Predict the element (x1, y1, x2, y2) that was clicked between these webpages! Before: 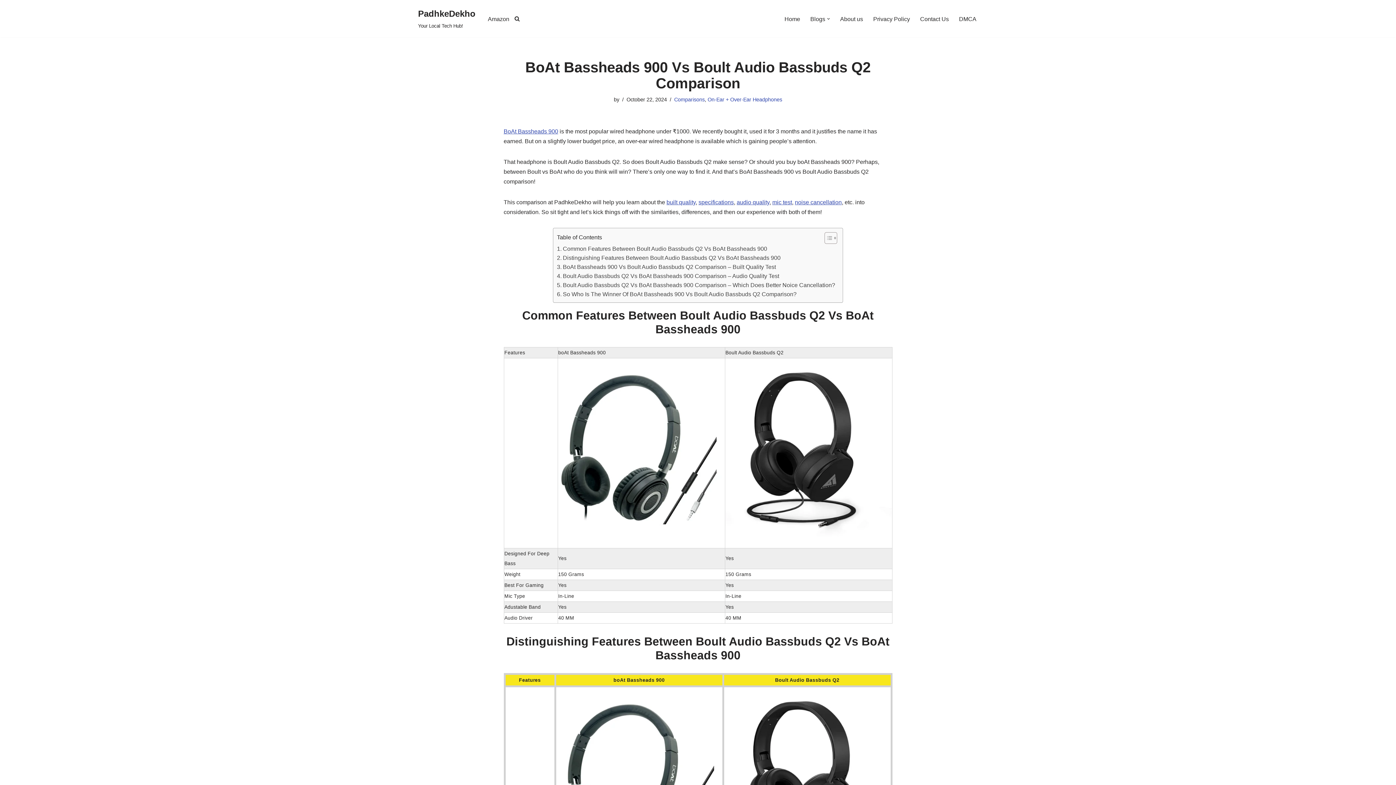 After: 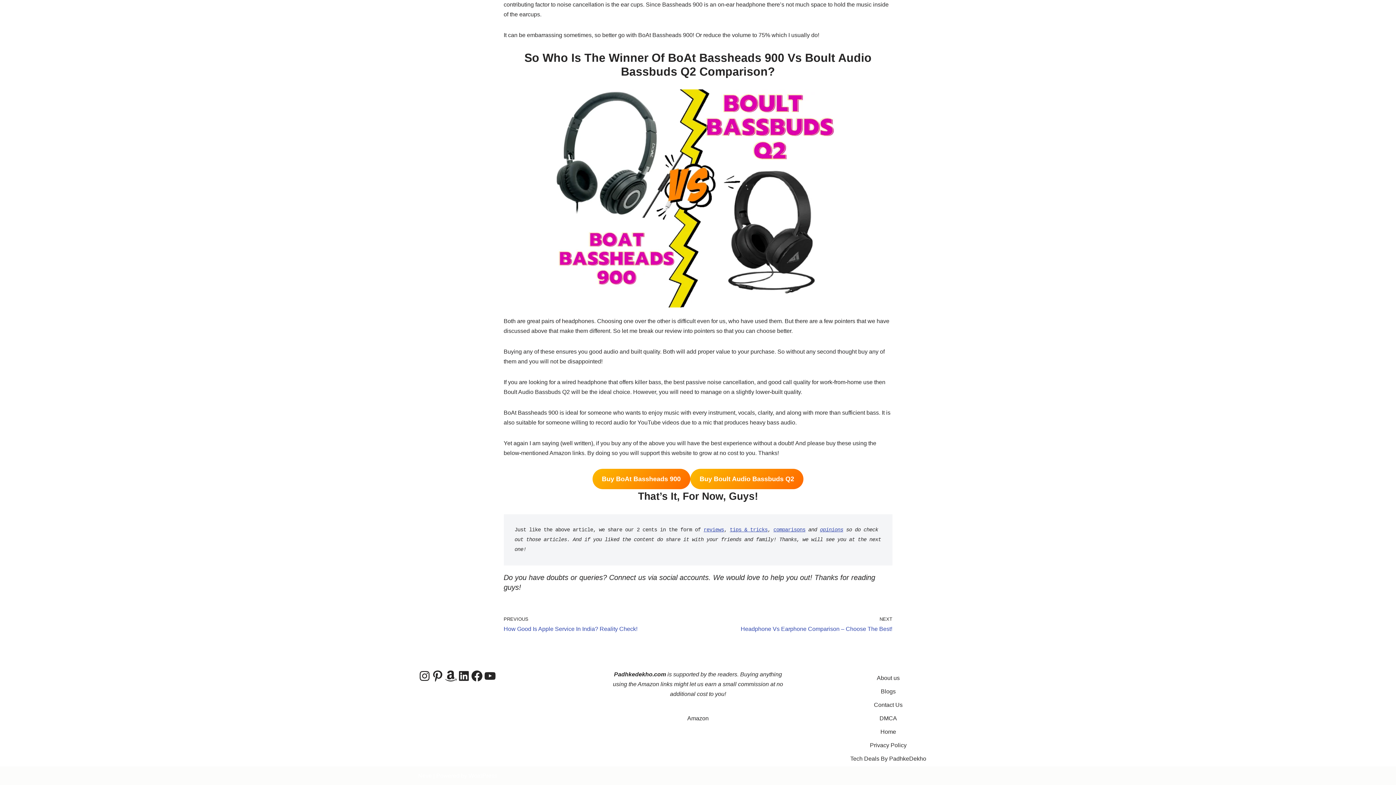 Action: bbox: (557, 289, 796, 298) label: So Who Is The Winner Of BoAt Bassheads 900 Vs Boult Audio Bassbuds Q2 Comparison?